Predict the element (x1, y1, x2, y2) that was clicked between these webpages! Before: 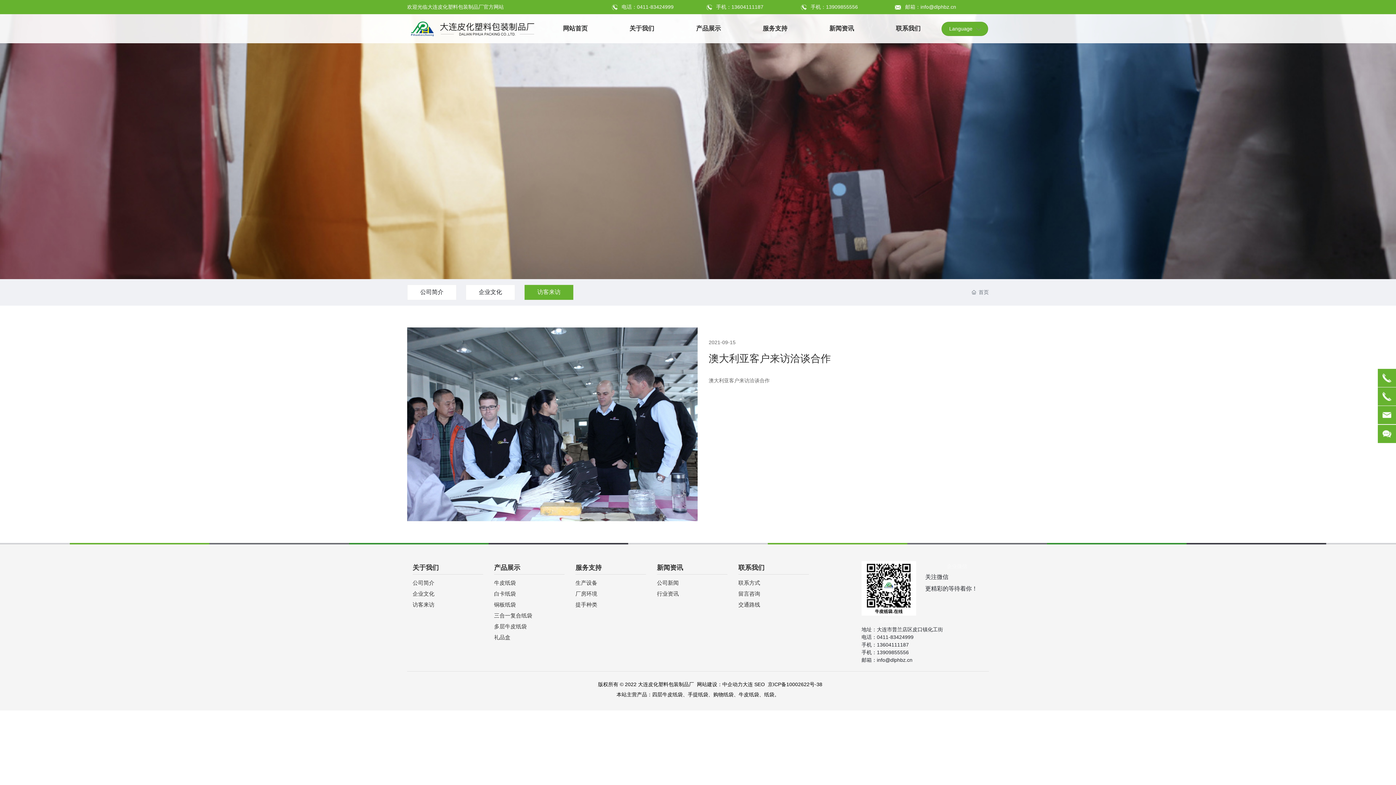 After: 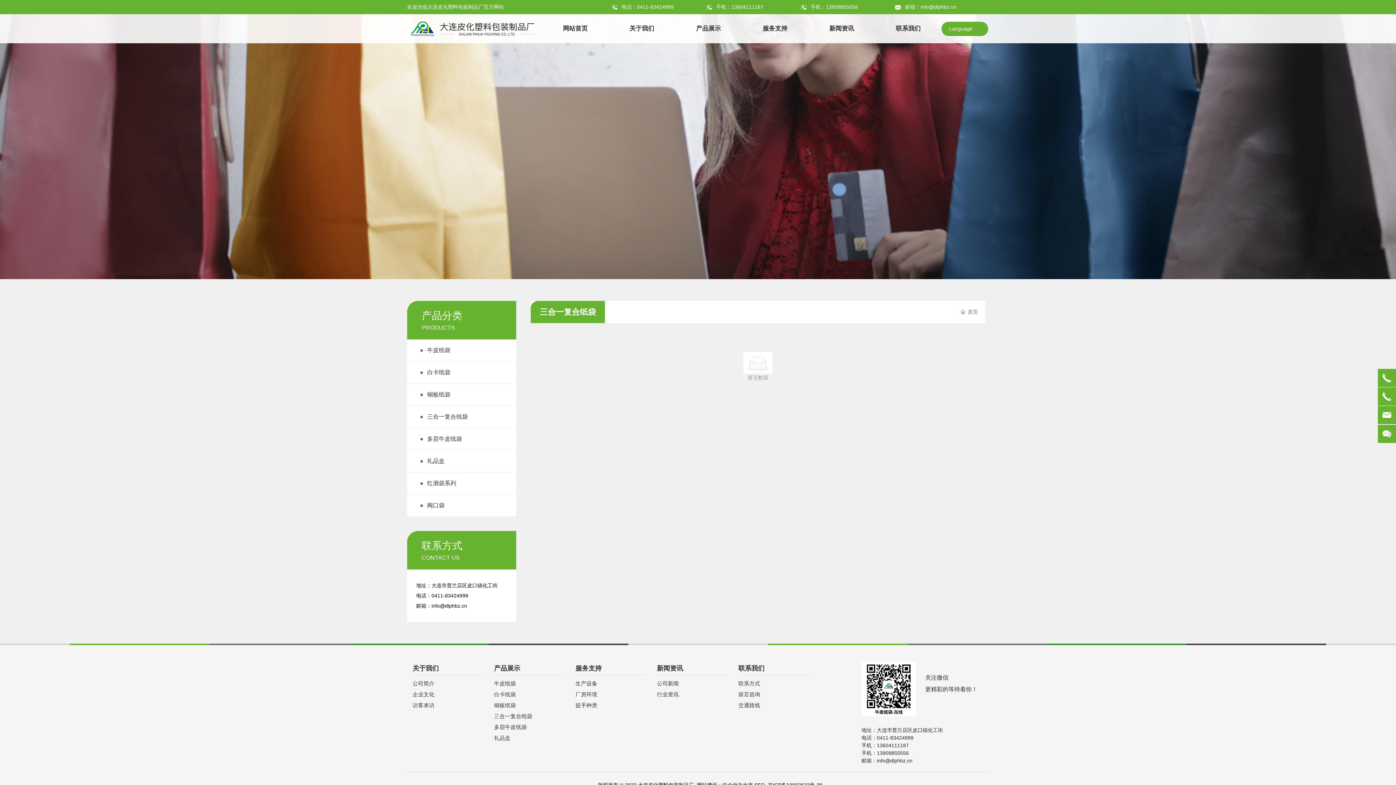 Action: label: 三合一复合纸袋 bbox: (494, 486, 564, 497)